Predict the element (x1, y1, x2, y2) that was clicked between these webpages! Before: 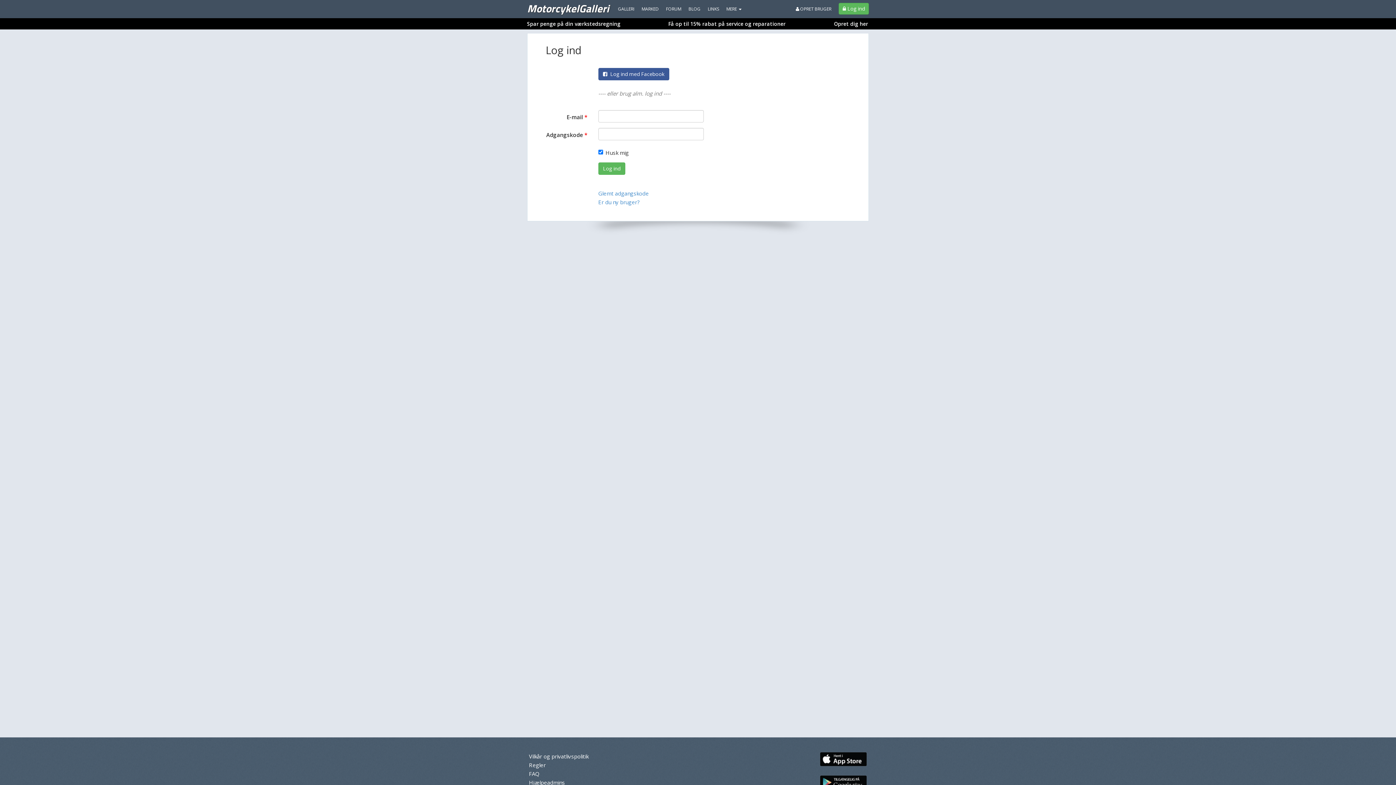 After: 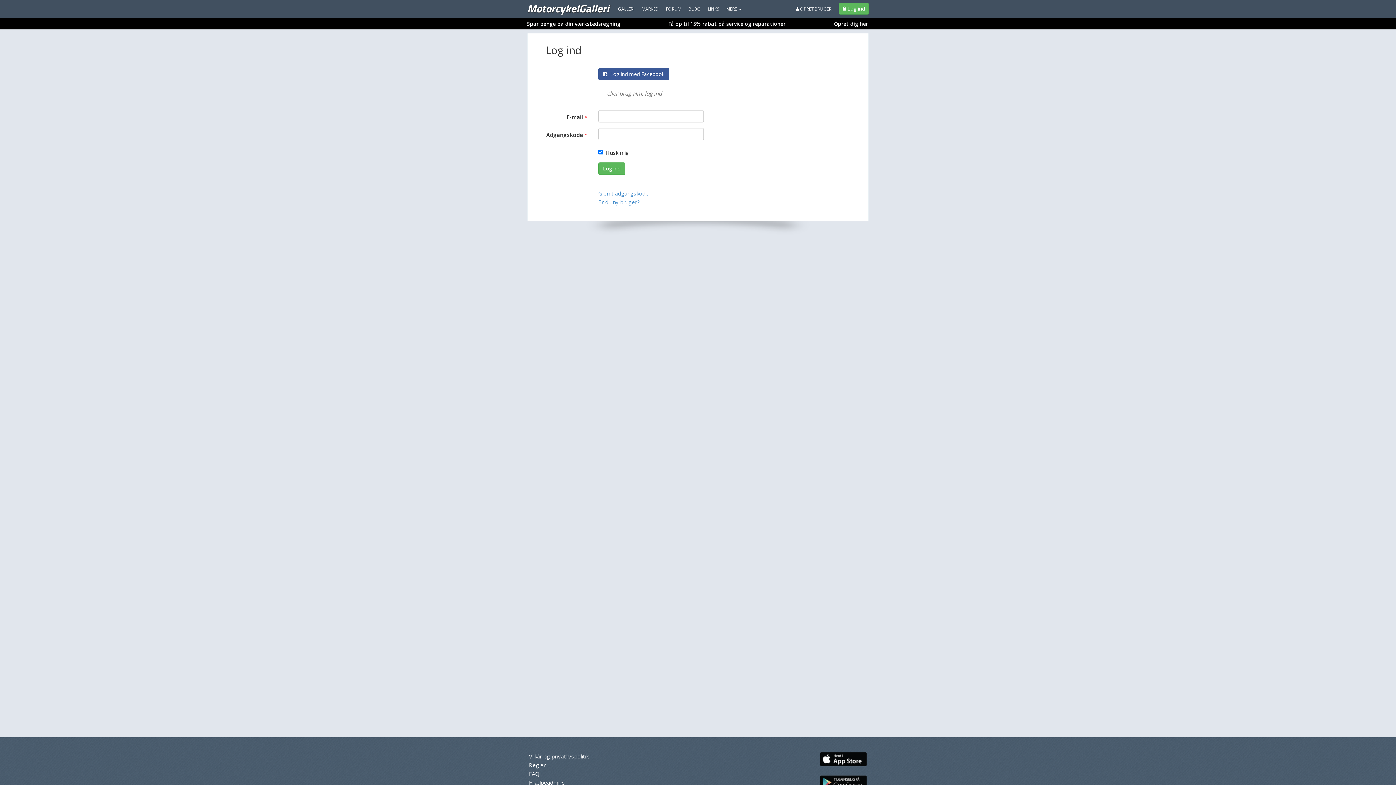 Action: label:  Log ind bbox: (838, 2, 869, 14)